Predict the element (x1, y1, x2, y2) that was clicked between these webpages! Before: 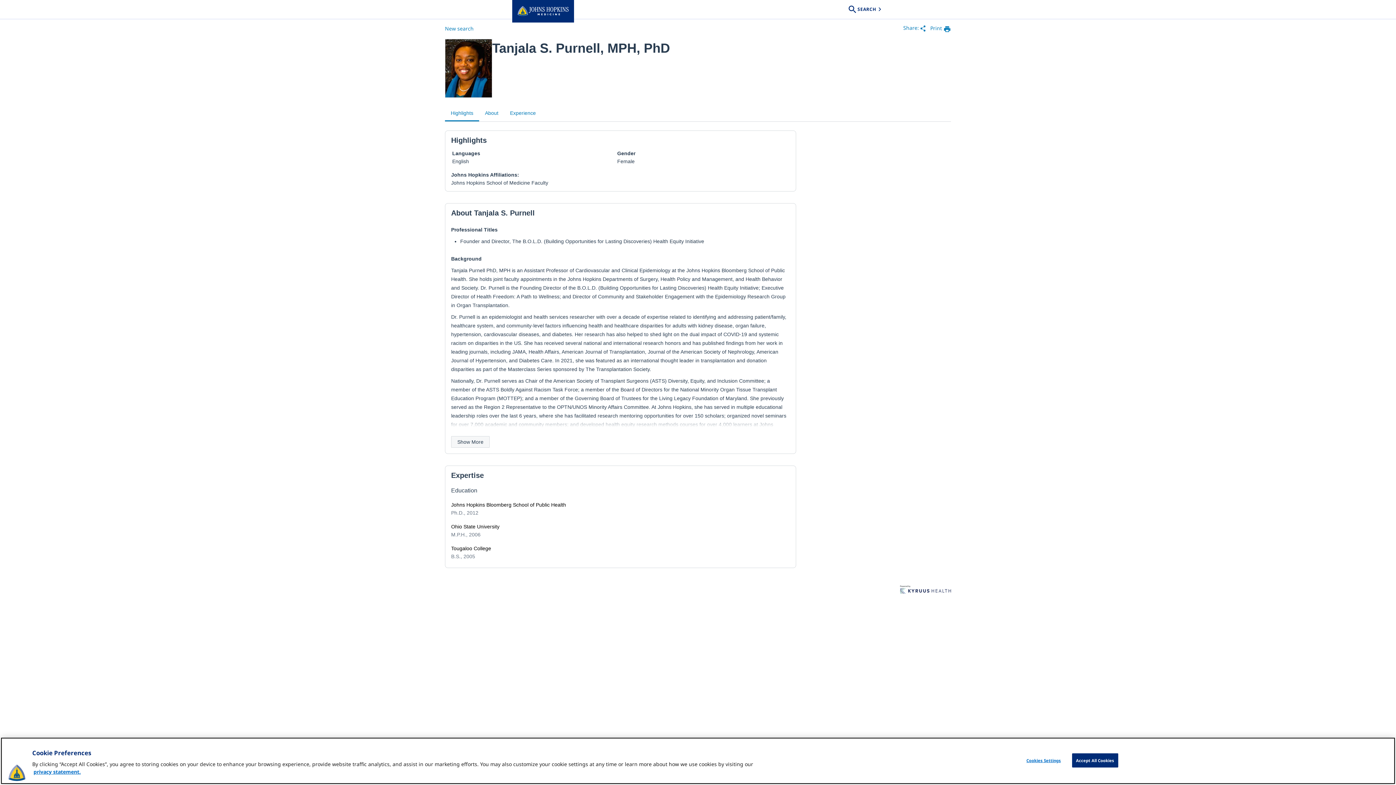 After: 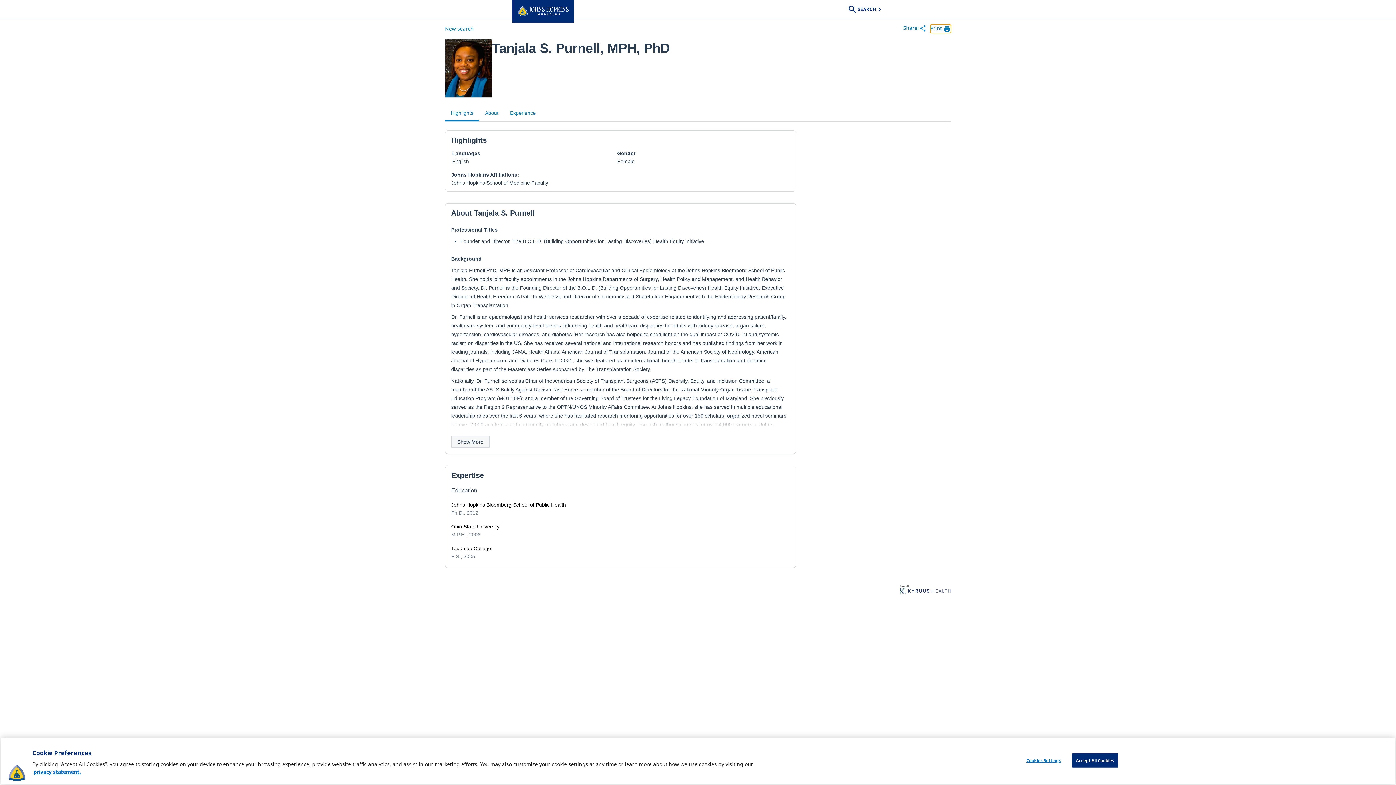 Action: label: print provider profile bbox: (930, 24, 951, 33)